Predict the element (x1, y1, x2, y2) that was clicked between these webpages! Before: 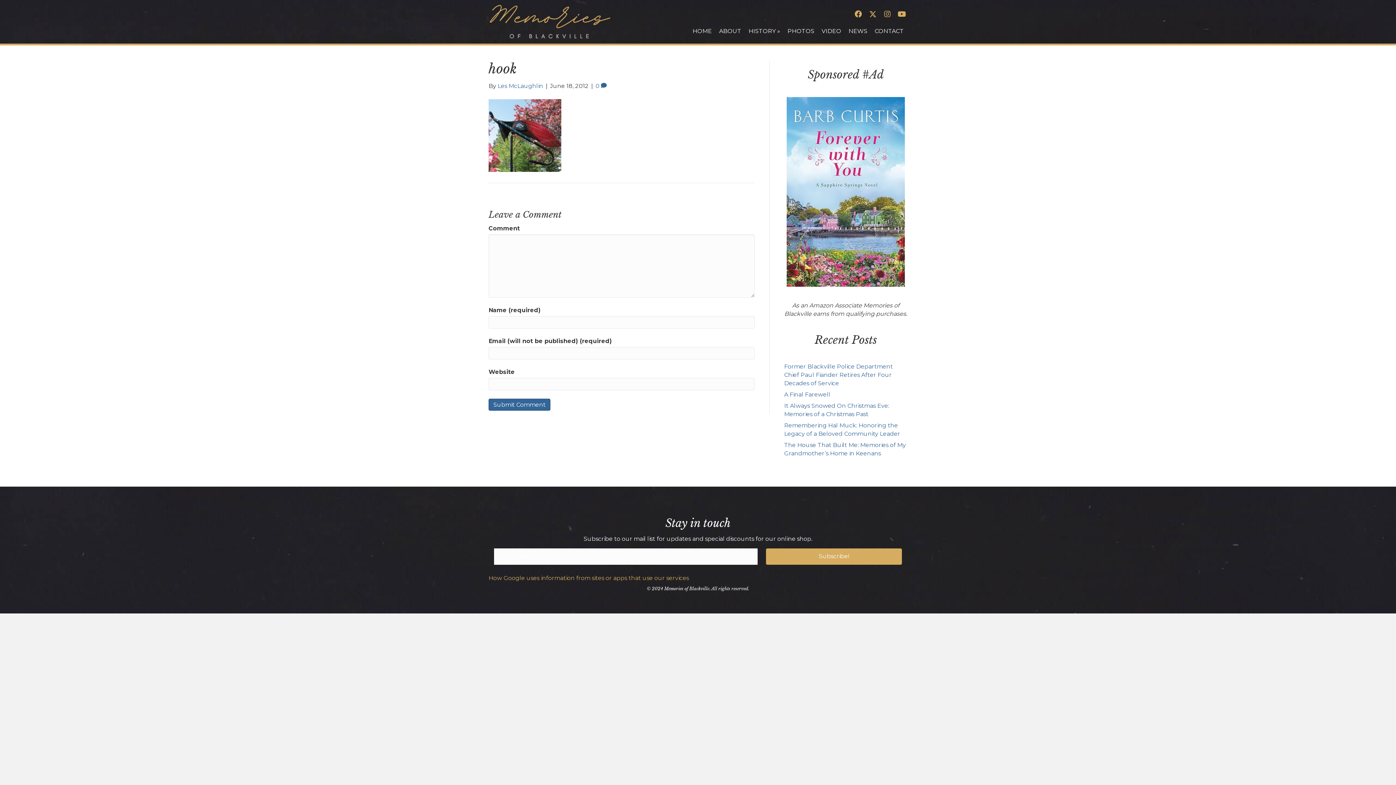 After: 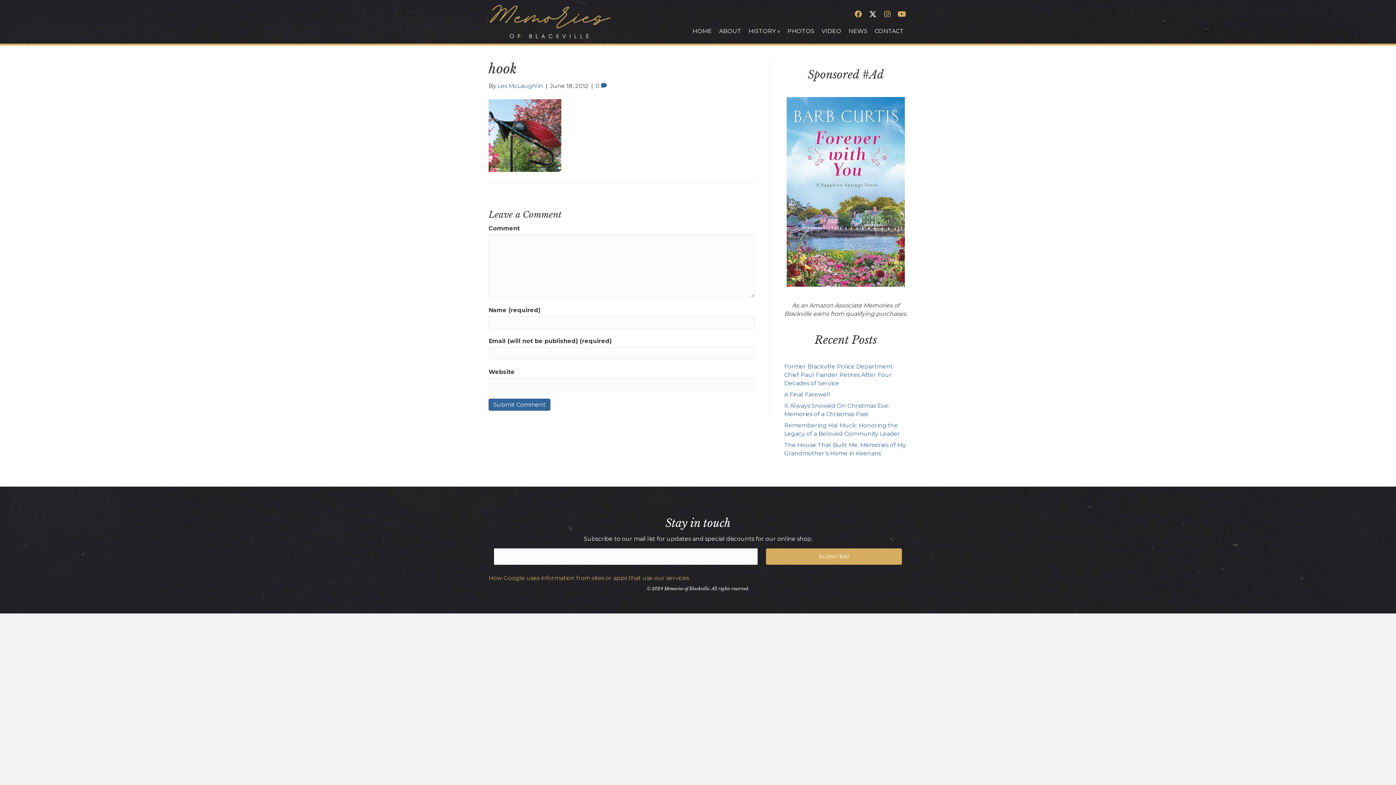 Action: bbox: (867, 8, 878, 19) label: X (Twitter)